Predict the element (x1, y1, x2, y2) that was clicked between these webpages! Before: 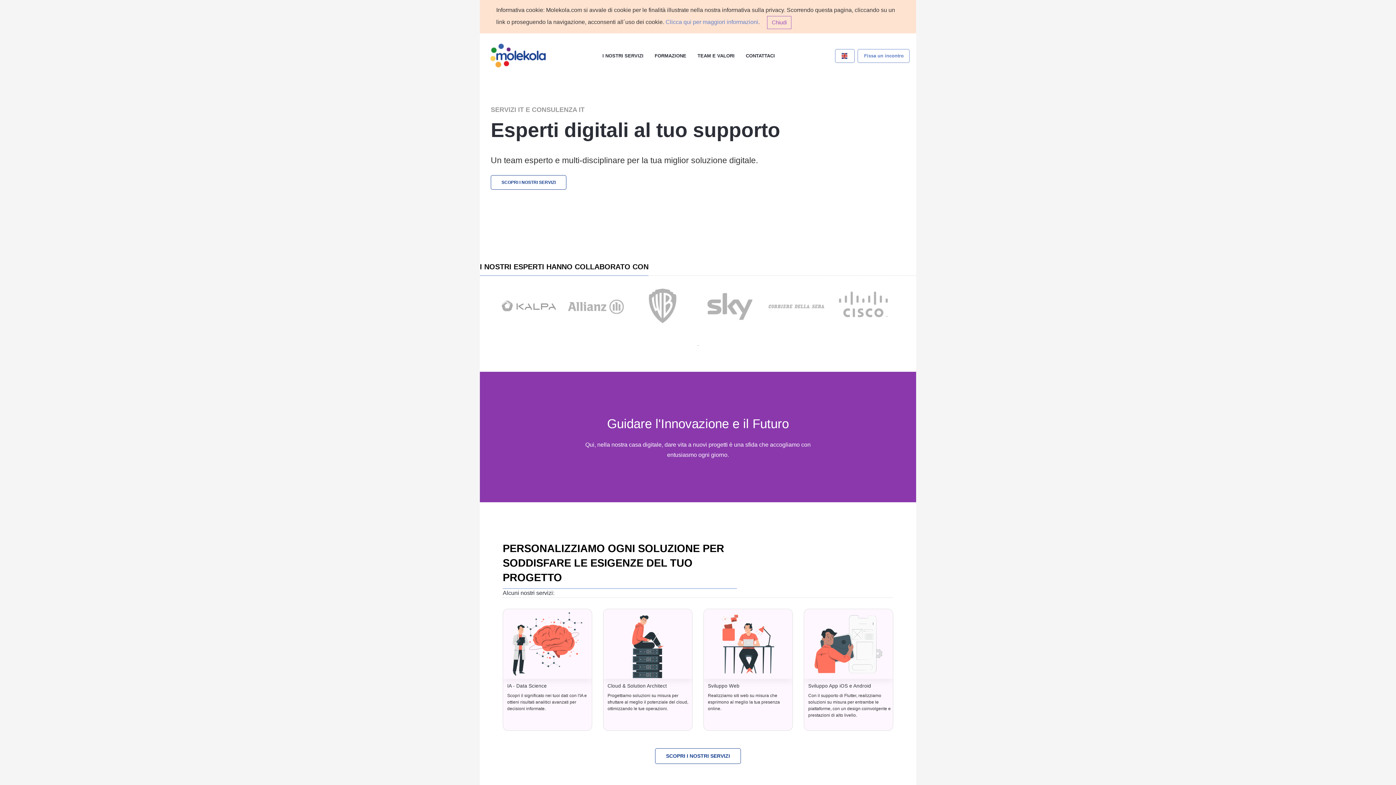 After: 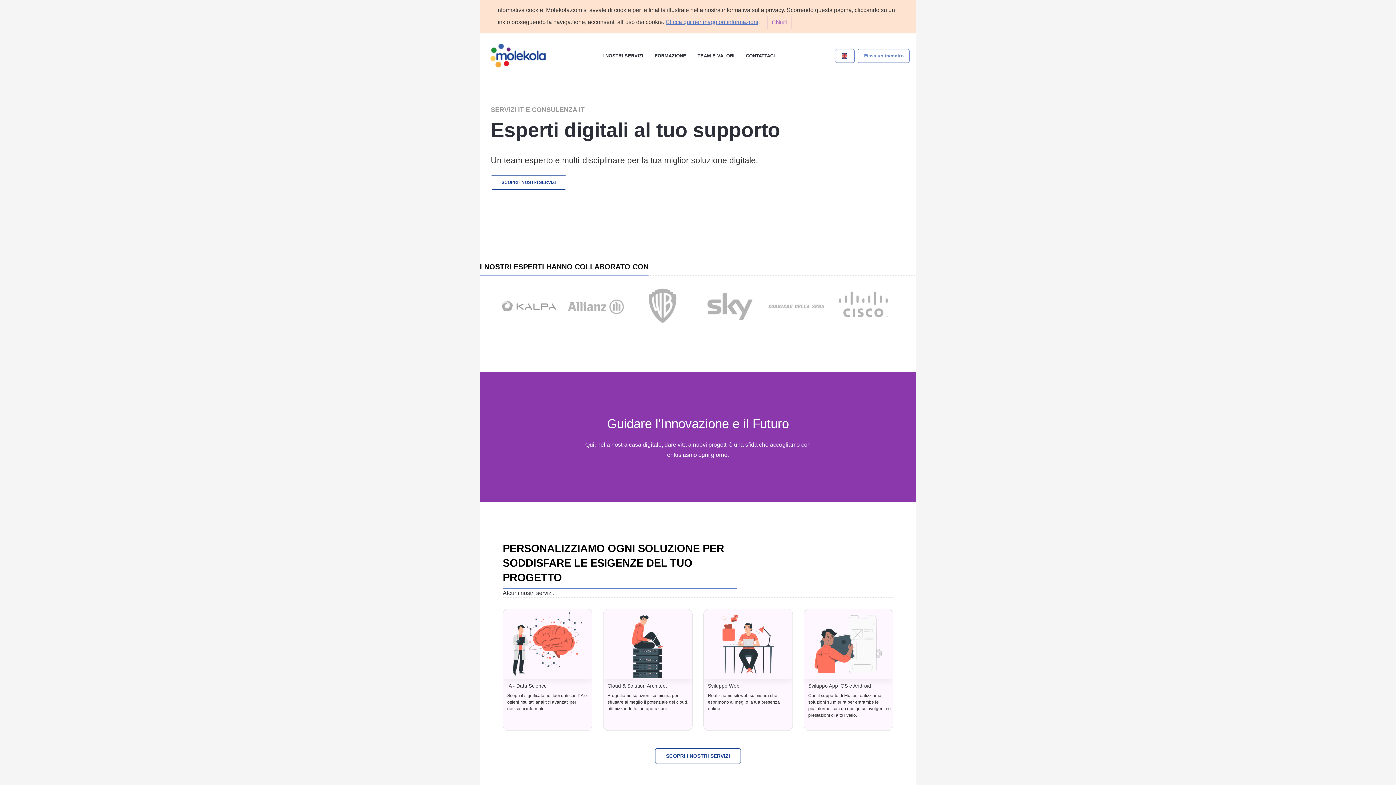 Action: bbox: (572, 2, 665, 9) label: Clicca qui per maggiori informazioni